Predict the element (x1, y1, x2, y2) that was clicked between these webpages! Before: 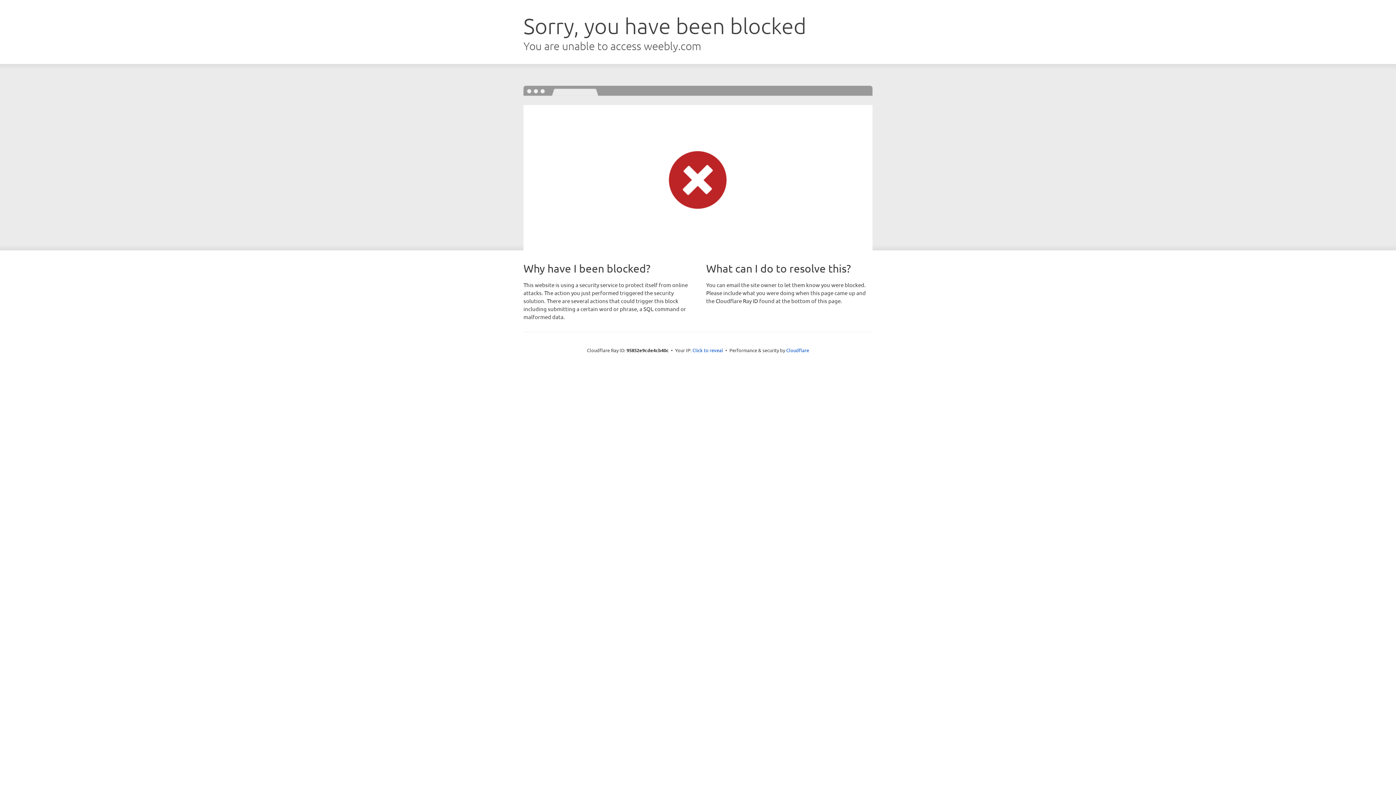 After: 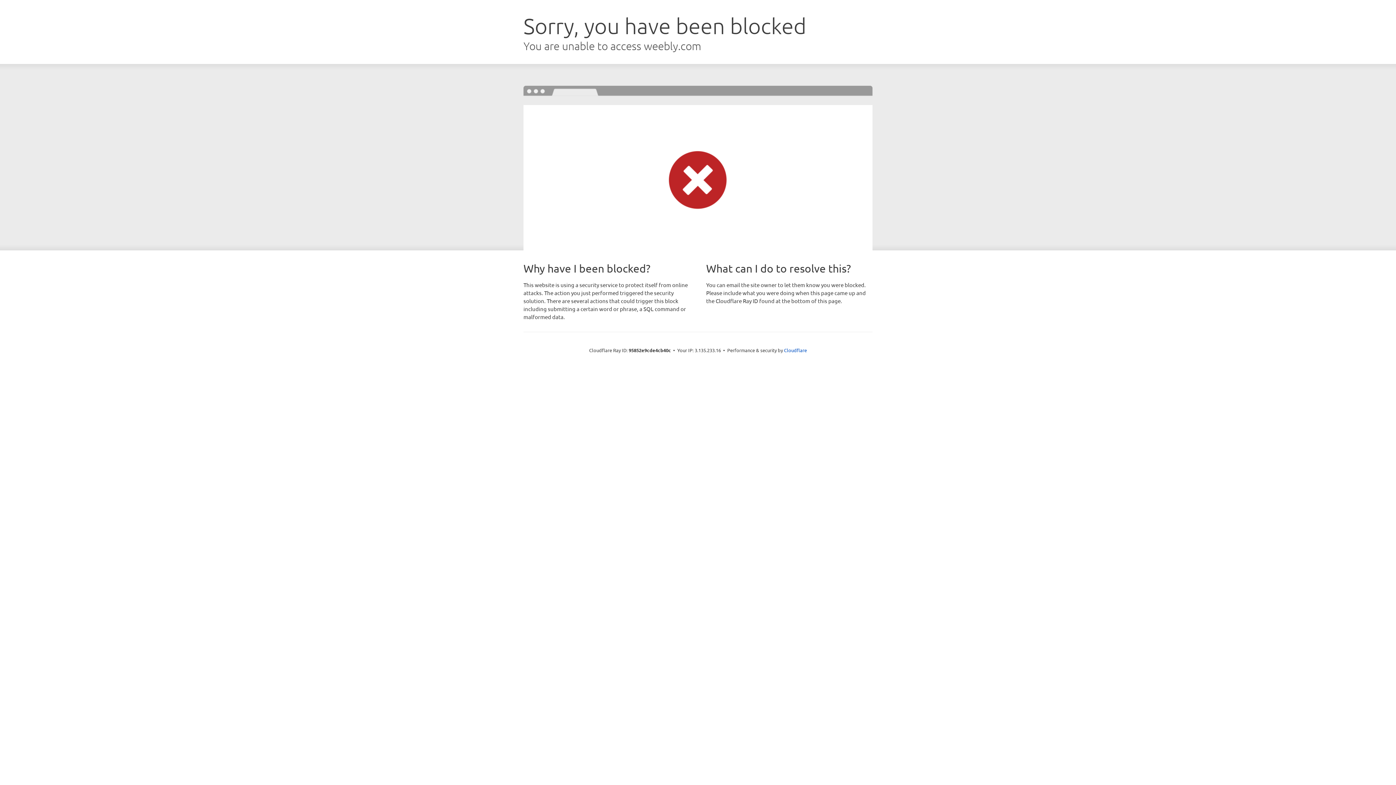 Action: label: Click to reveal bbox: (692, 346, 723, 353)